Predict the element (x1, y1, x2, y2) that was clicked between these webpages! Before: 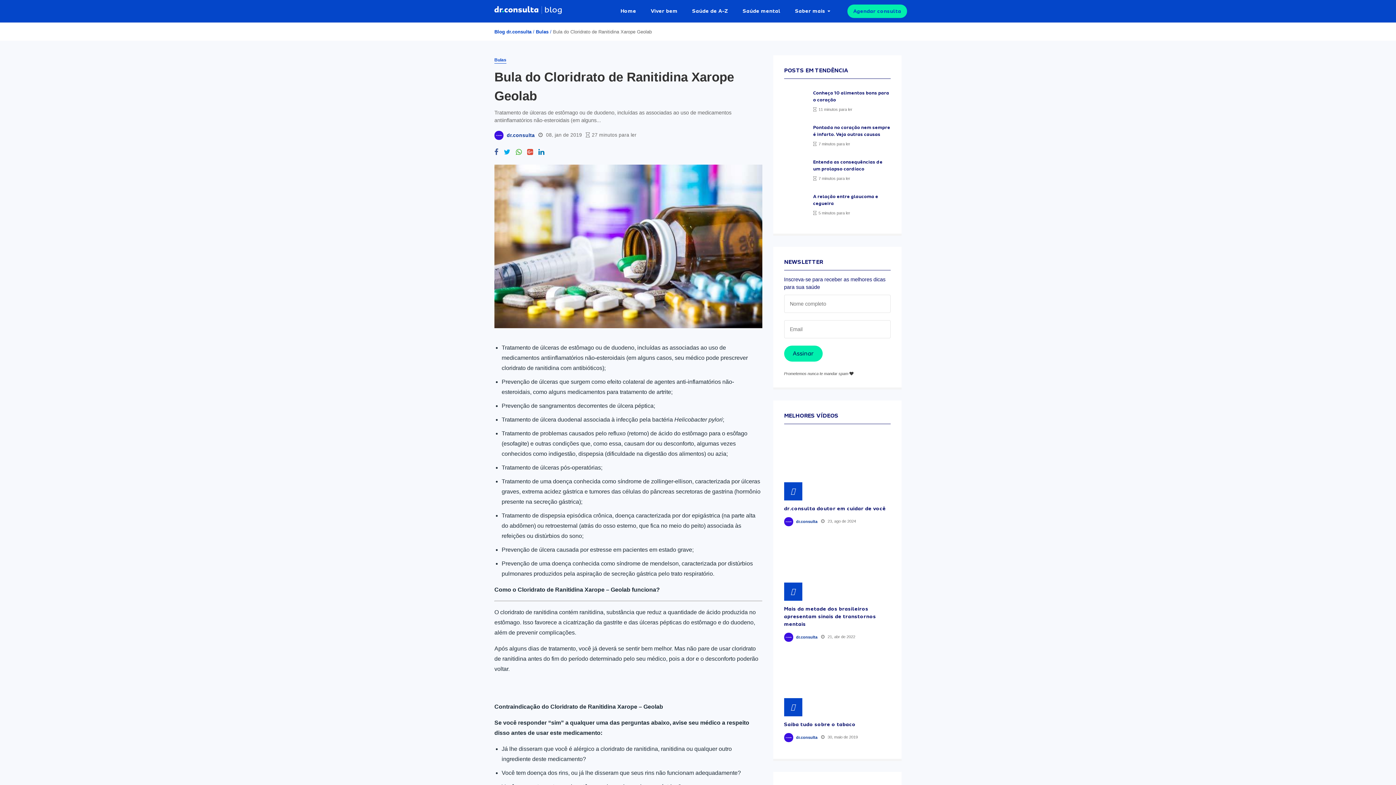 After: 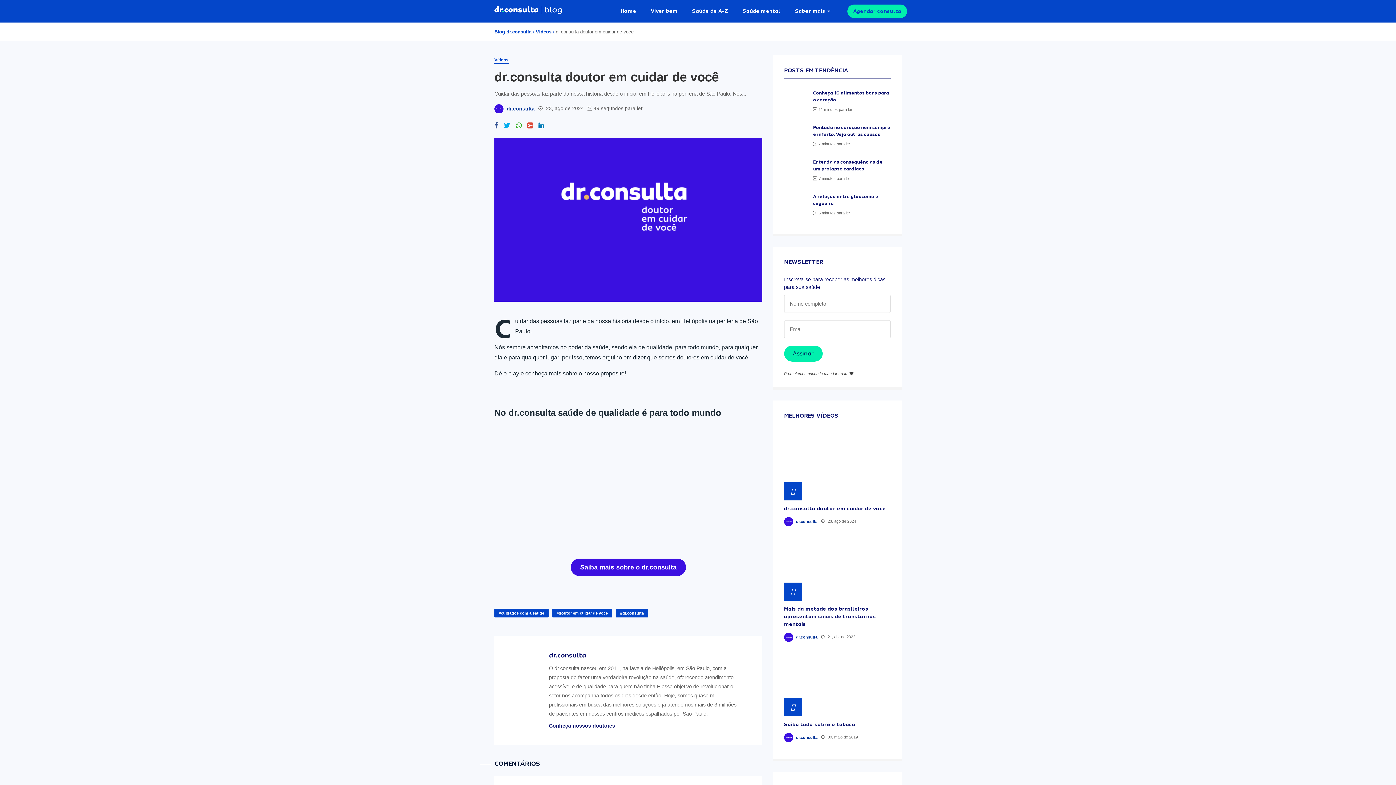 Action: bbox: (784, 435, 890, 500)